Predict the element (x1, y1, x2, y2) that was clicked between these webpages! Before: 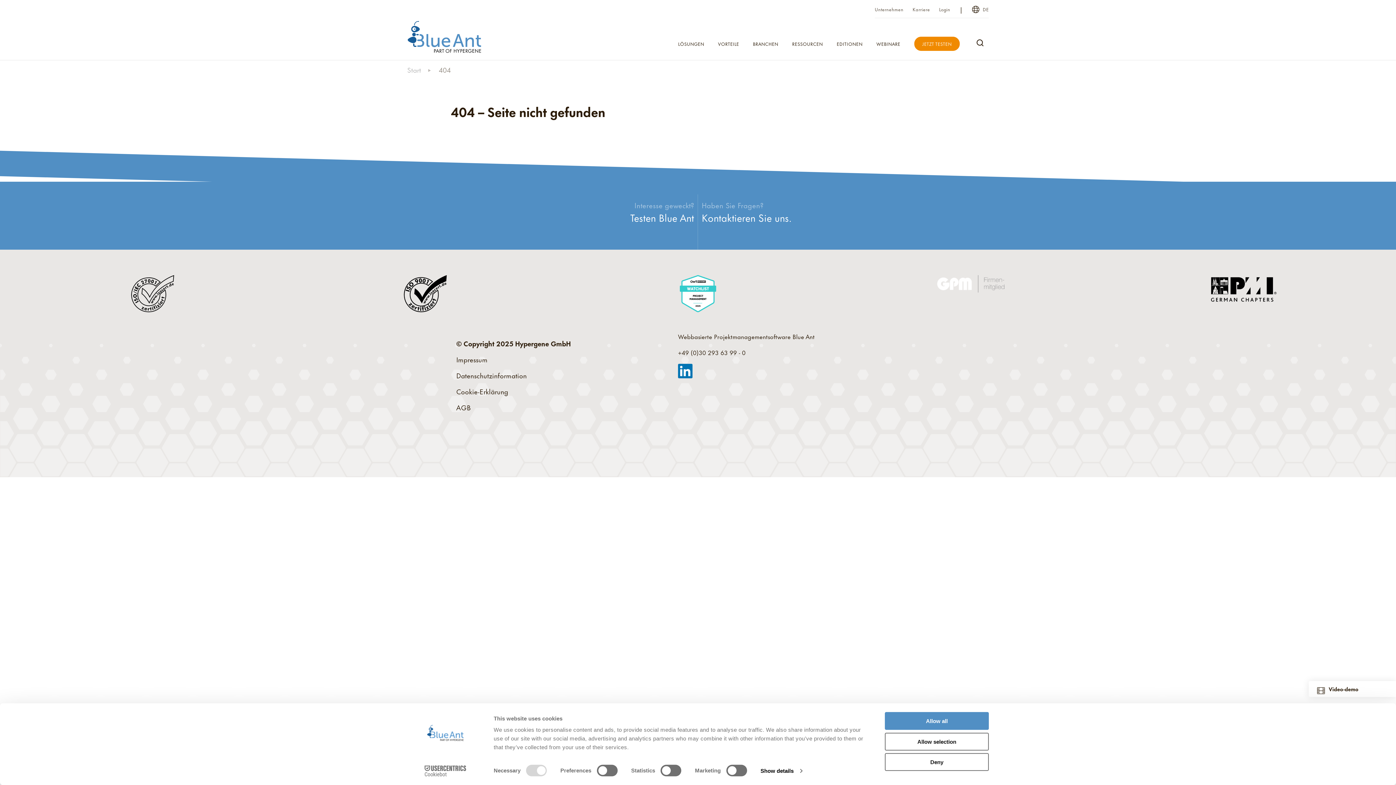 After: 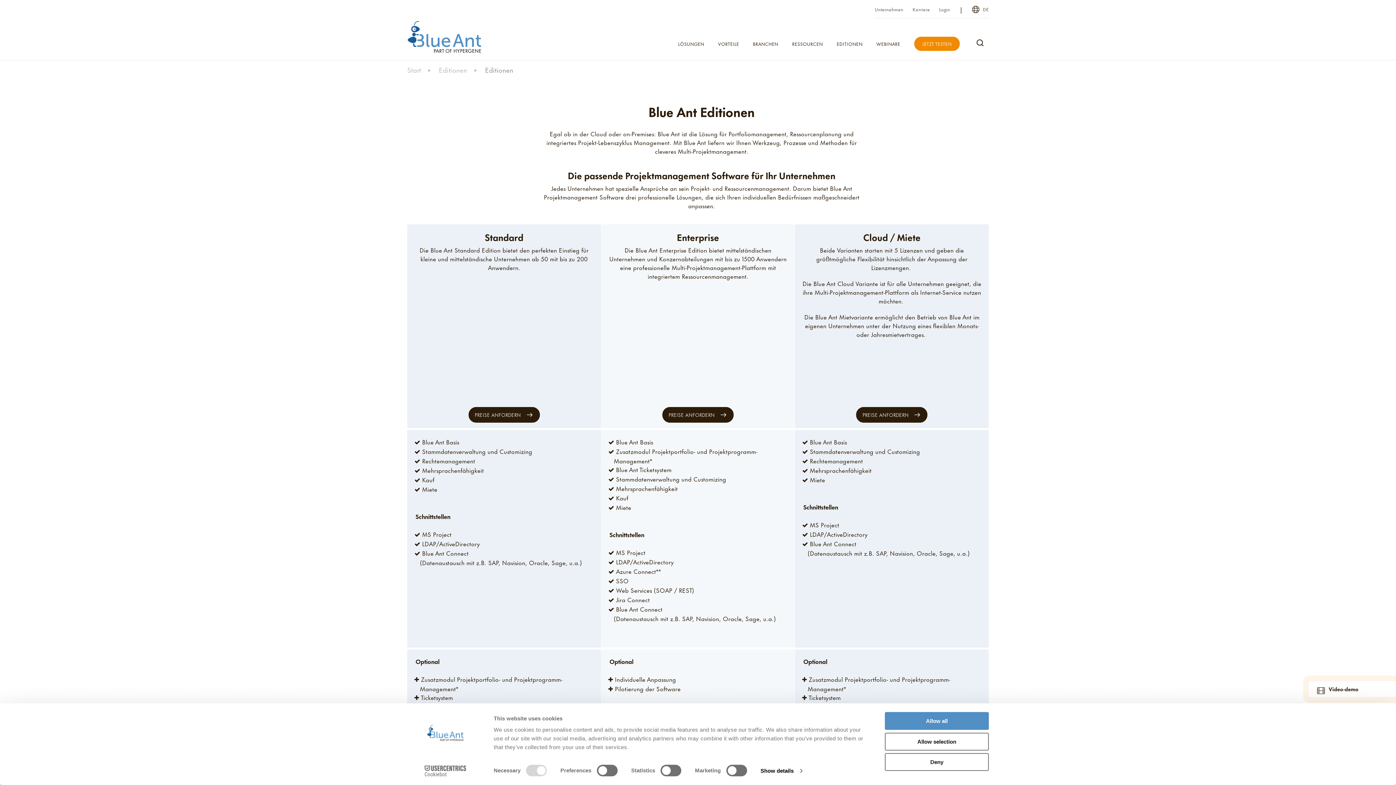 Action: bbox: (836, 25, 862, 61) label: EDITIONEN